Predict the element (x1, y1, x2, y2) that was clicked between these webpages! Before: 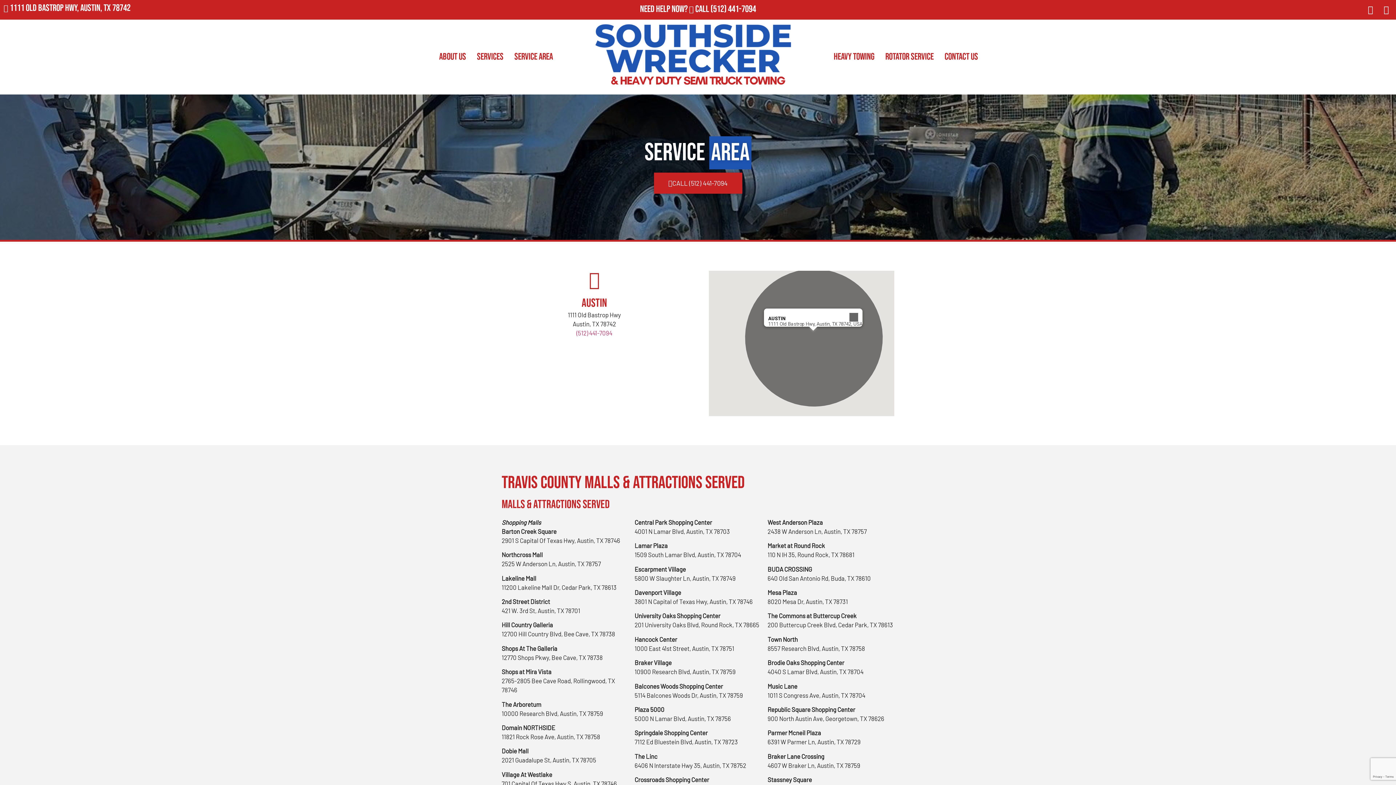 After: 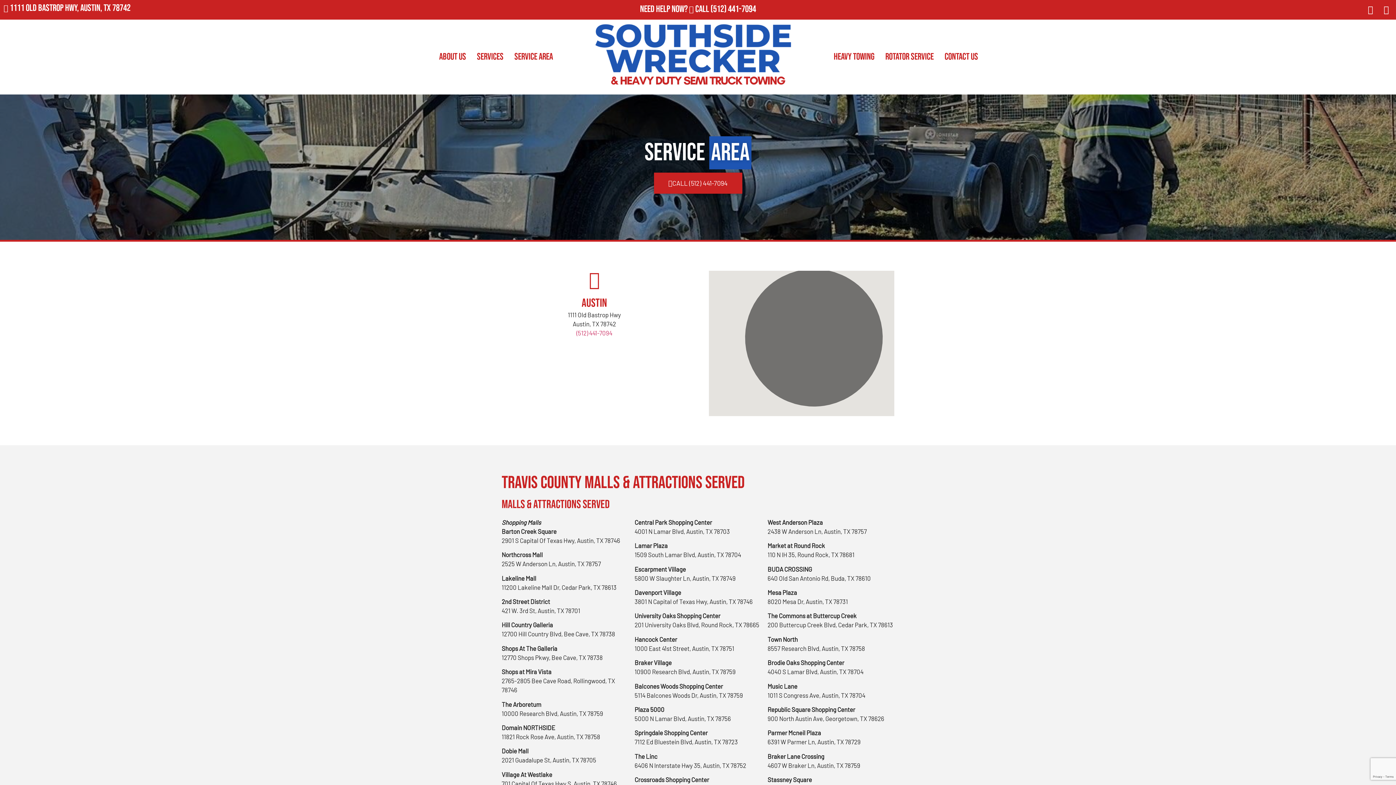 Action: label: Close bbox: (845, 308, 862, 326)